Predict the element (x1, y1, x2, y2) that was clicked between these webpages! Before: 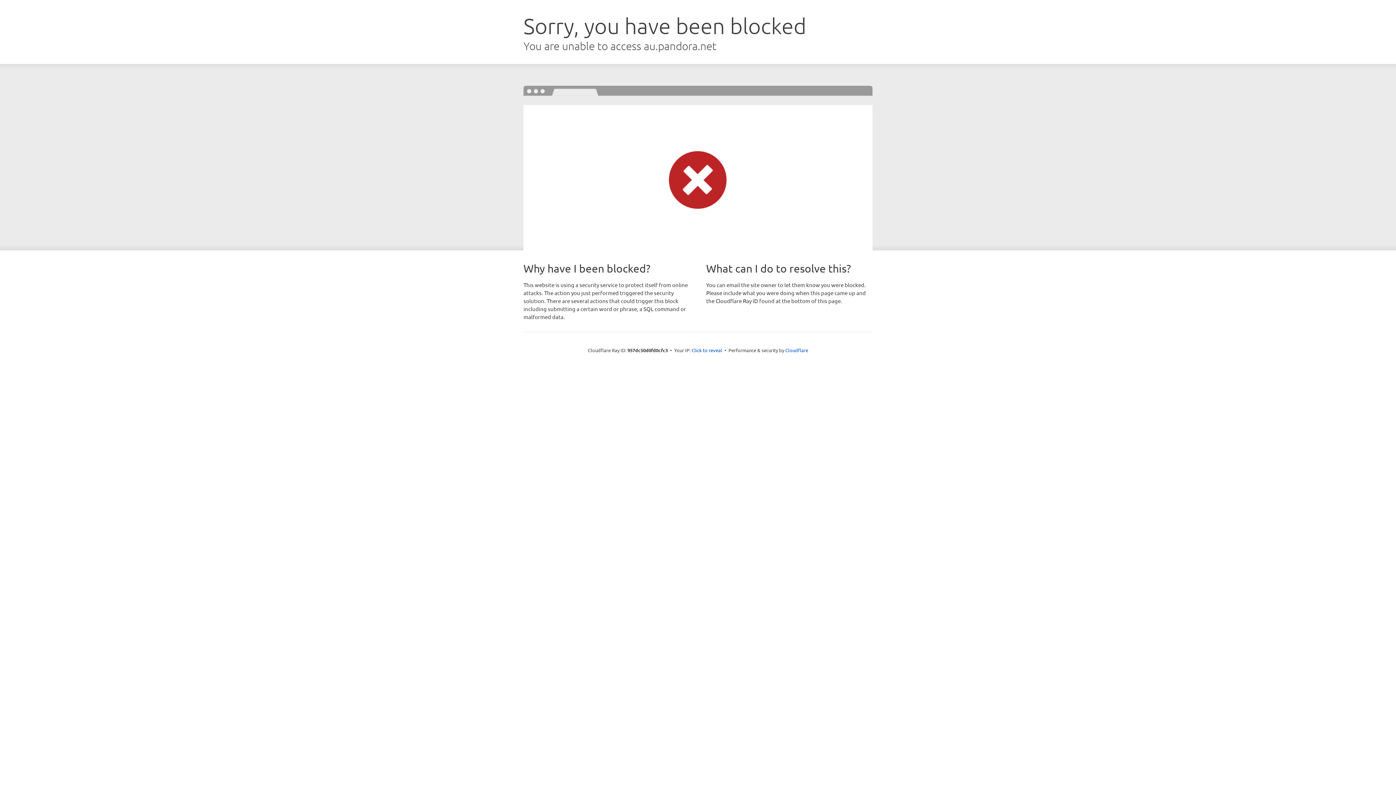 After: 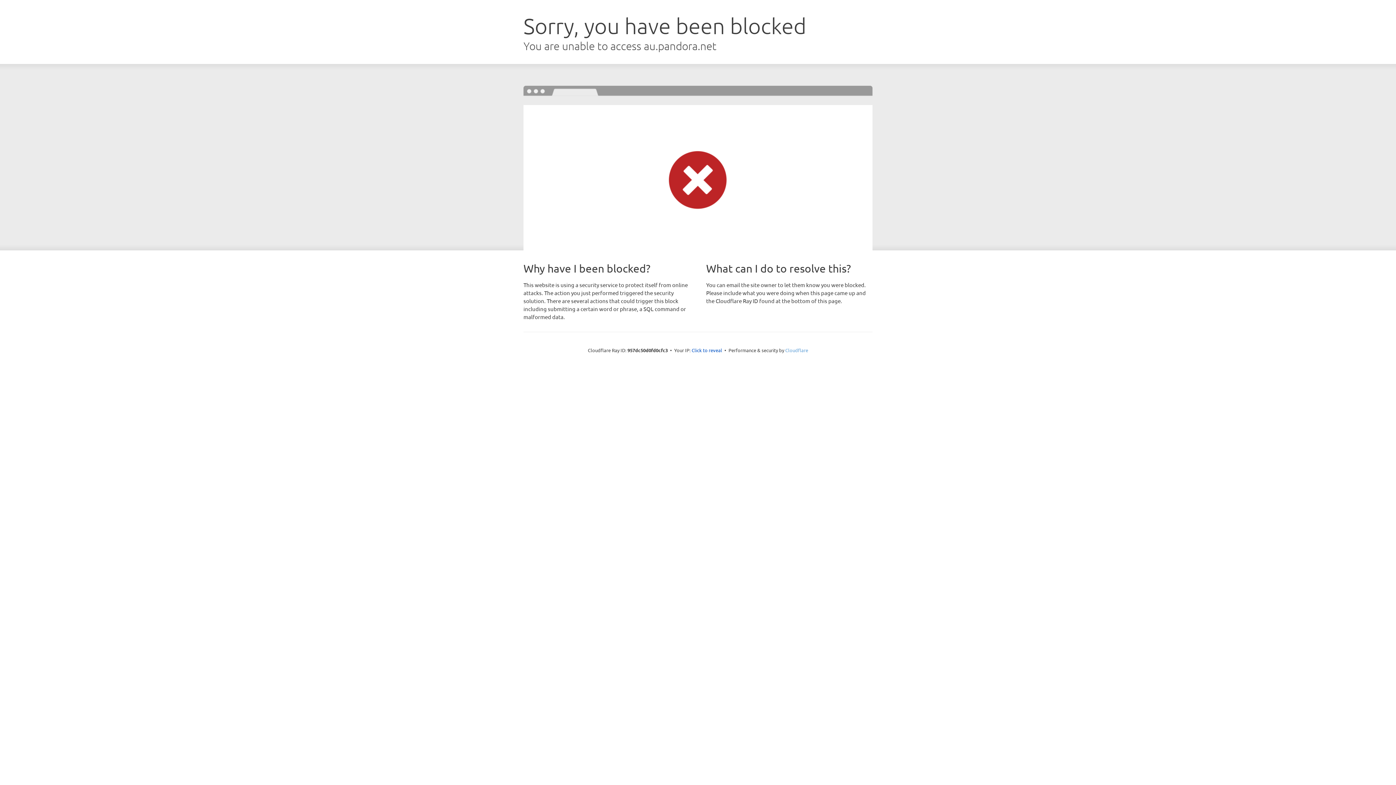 Action: label: Cloudflare bbox: (785, 347, 808, 353)